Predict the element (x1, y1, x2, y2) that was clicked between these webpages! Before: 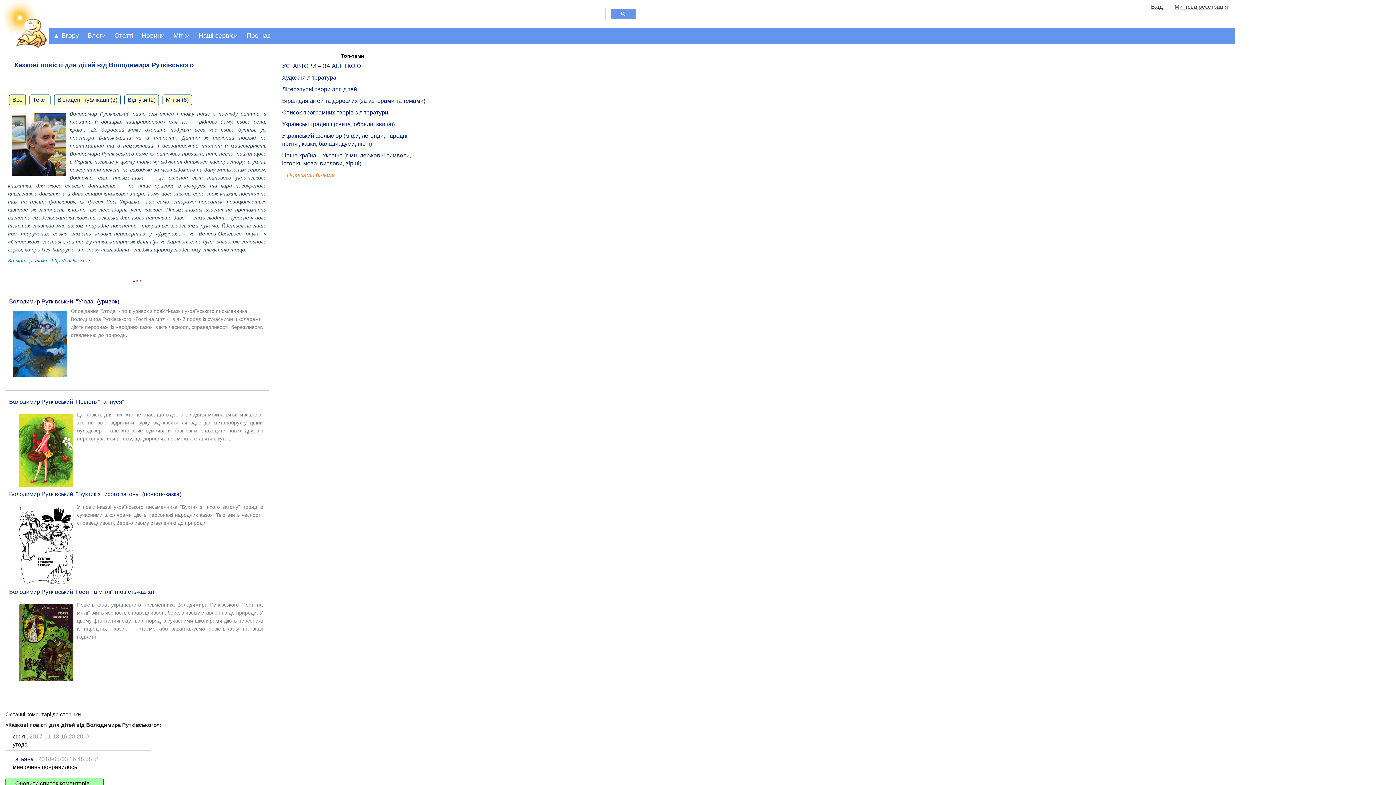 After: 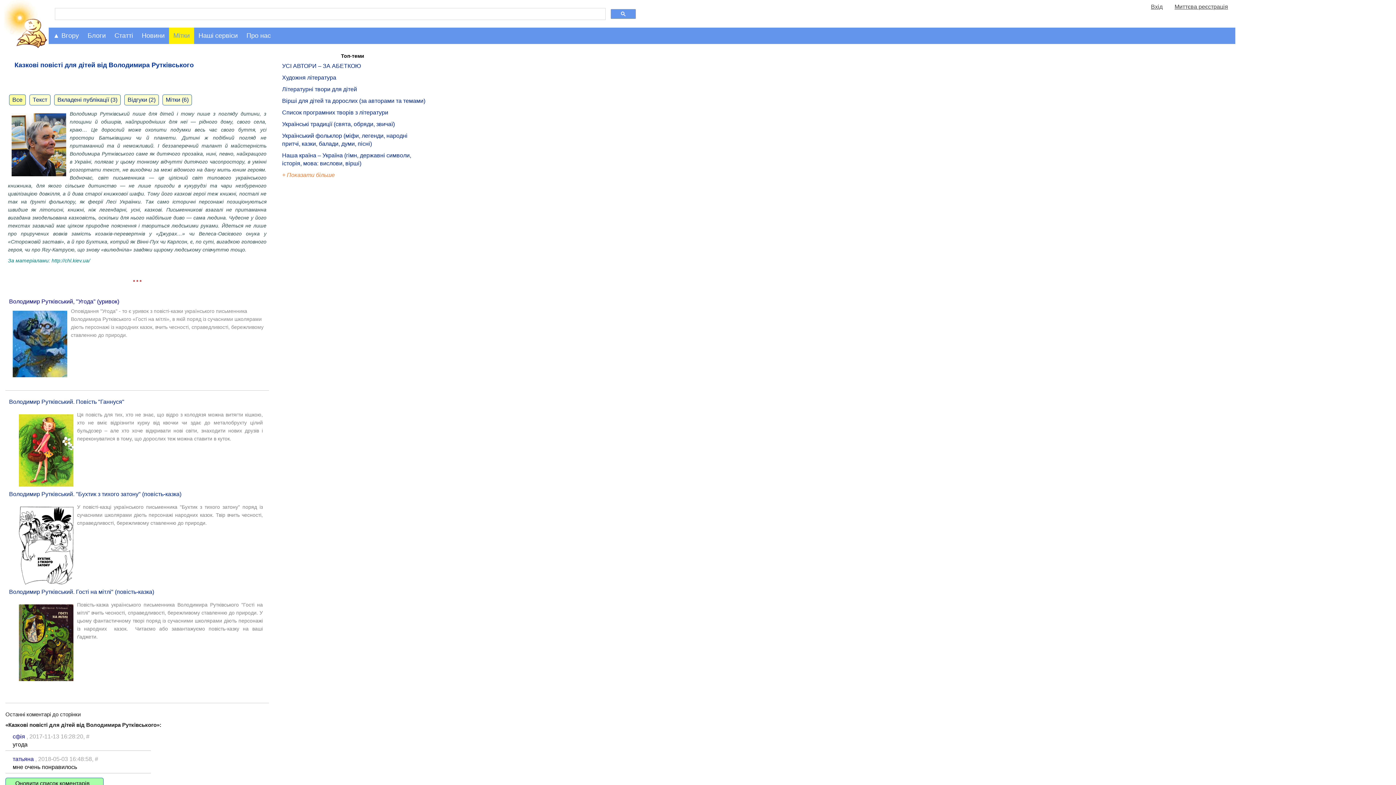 Action: label: Мітки bbox: (169, 27, 194, 44)